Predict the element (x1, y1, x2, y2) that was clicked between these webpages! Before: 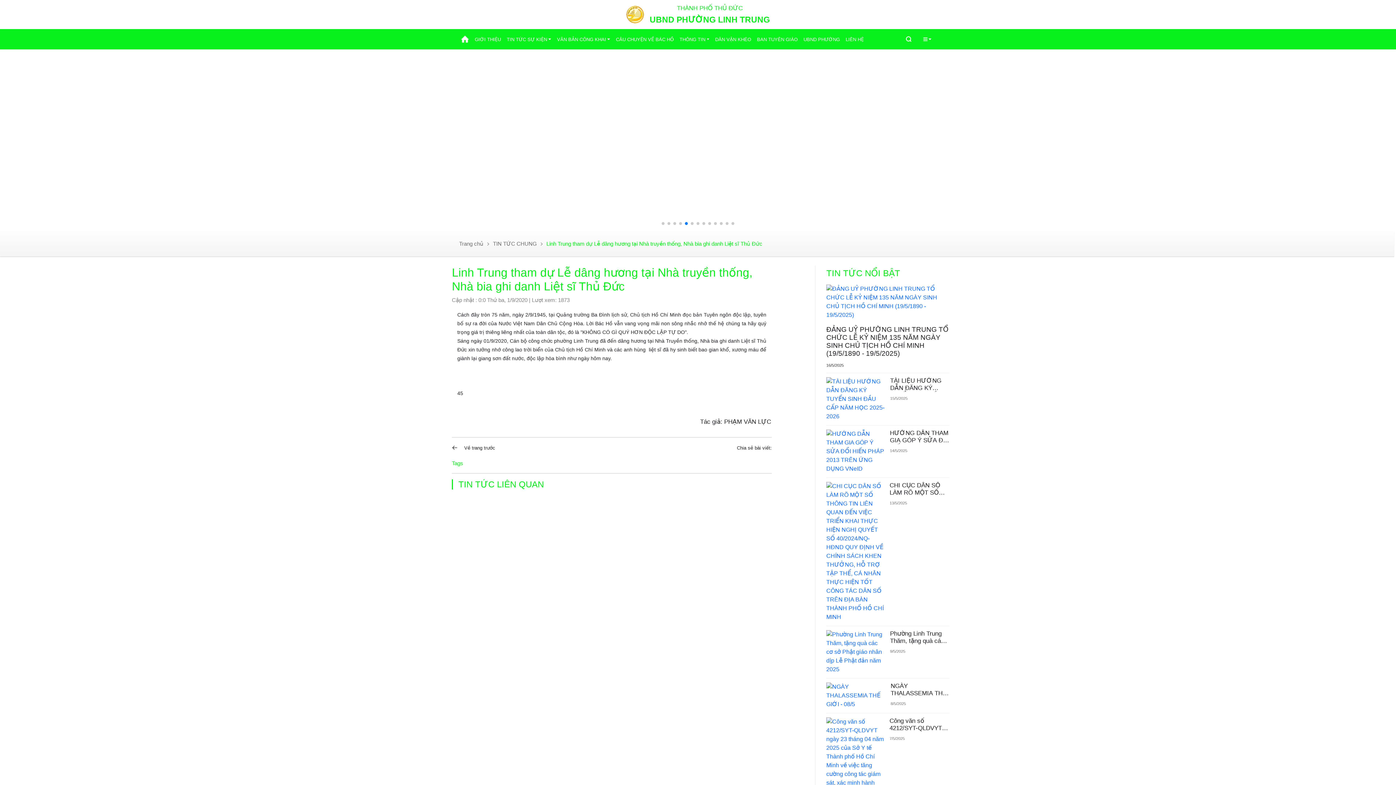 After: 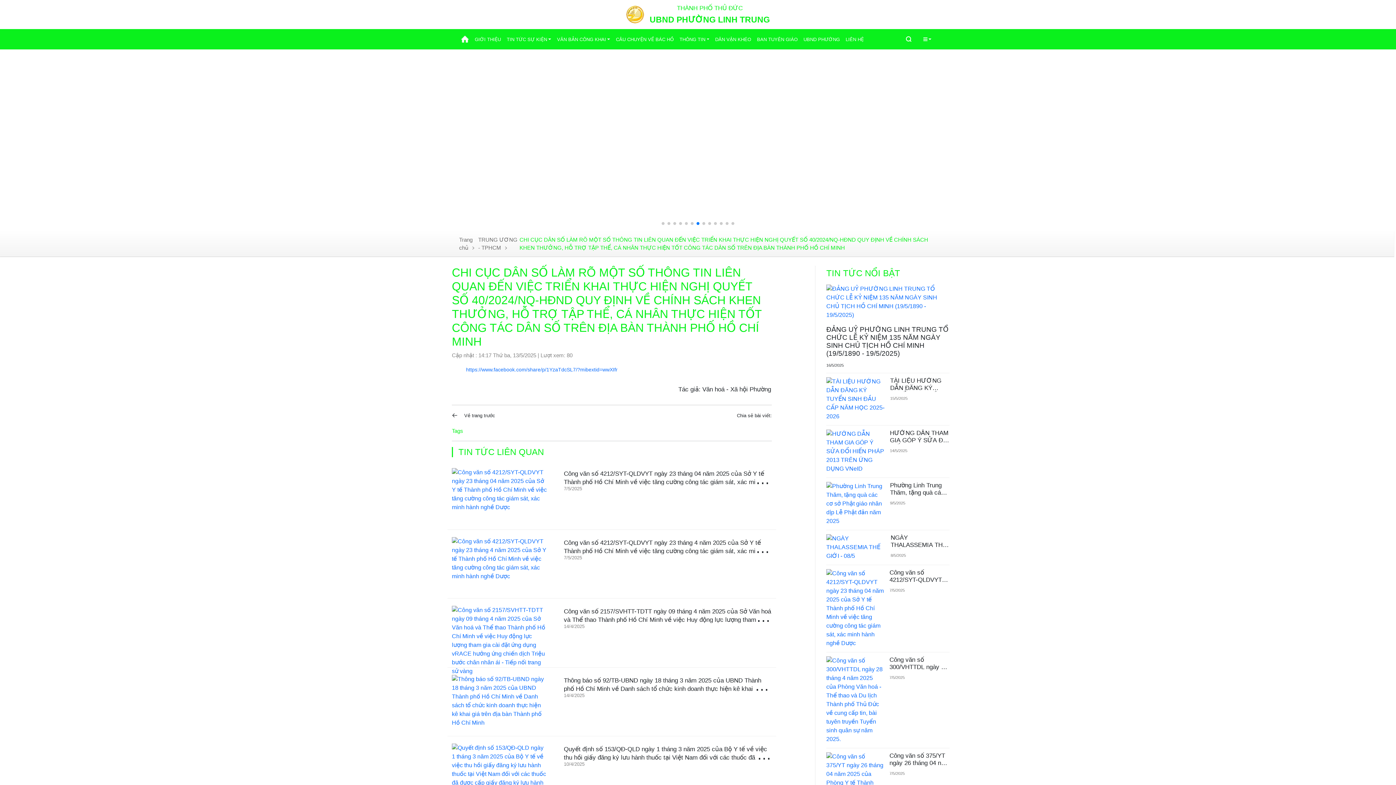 Action: bbox: (826, 482, 884, 621)